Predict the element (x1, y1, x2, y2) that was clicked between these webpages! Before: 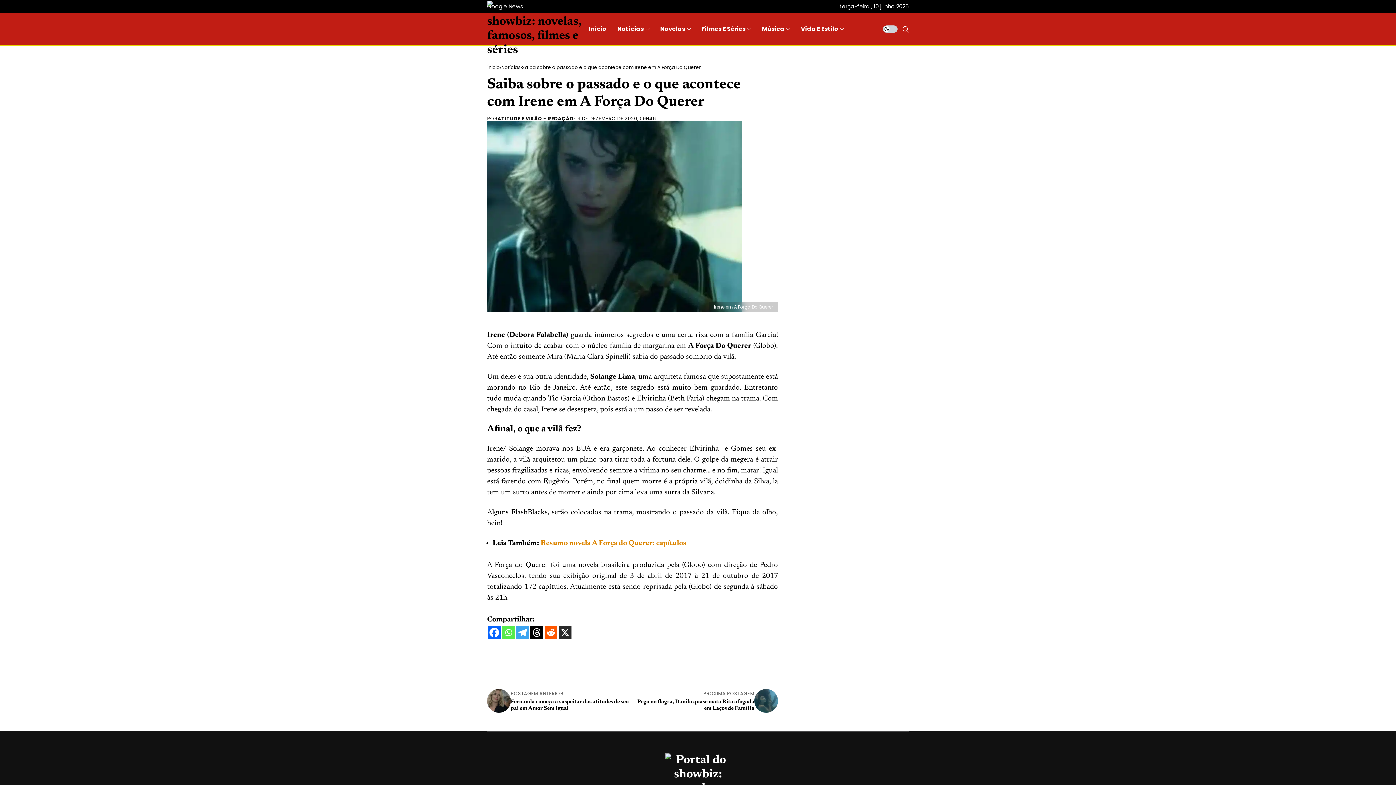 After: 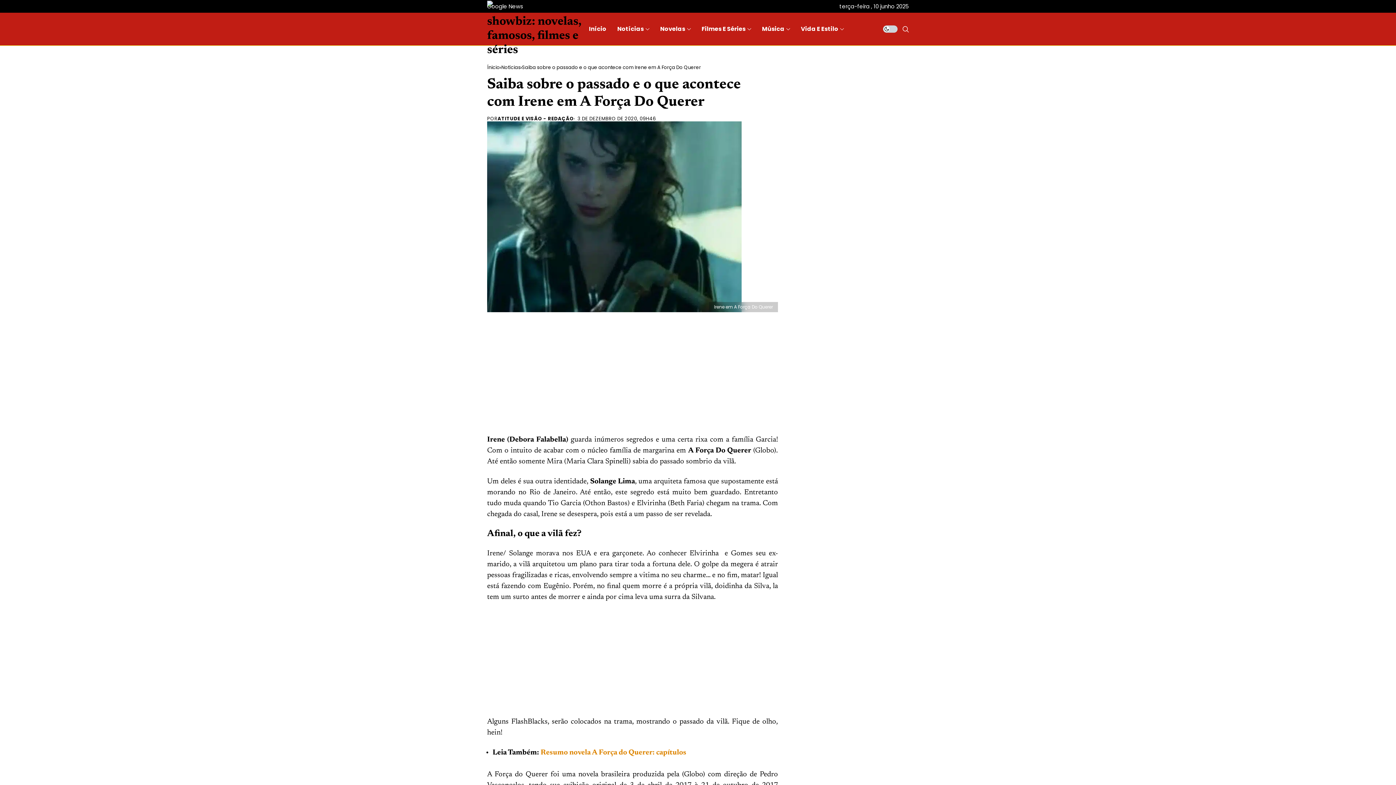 Action: label: Reddit bbox: (544, 626, 557, 639)